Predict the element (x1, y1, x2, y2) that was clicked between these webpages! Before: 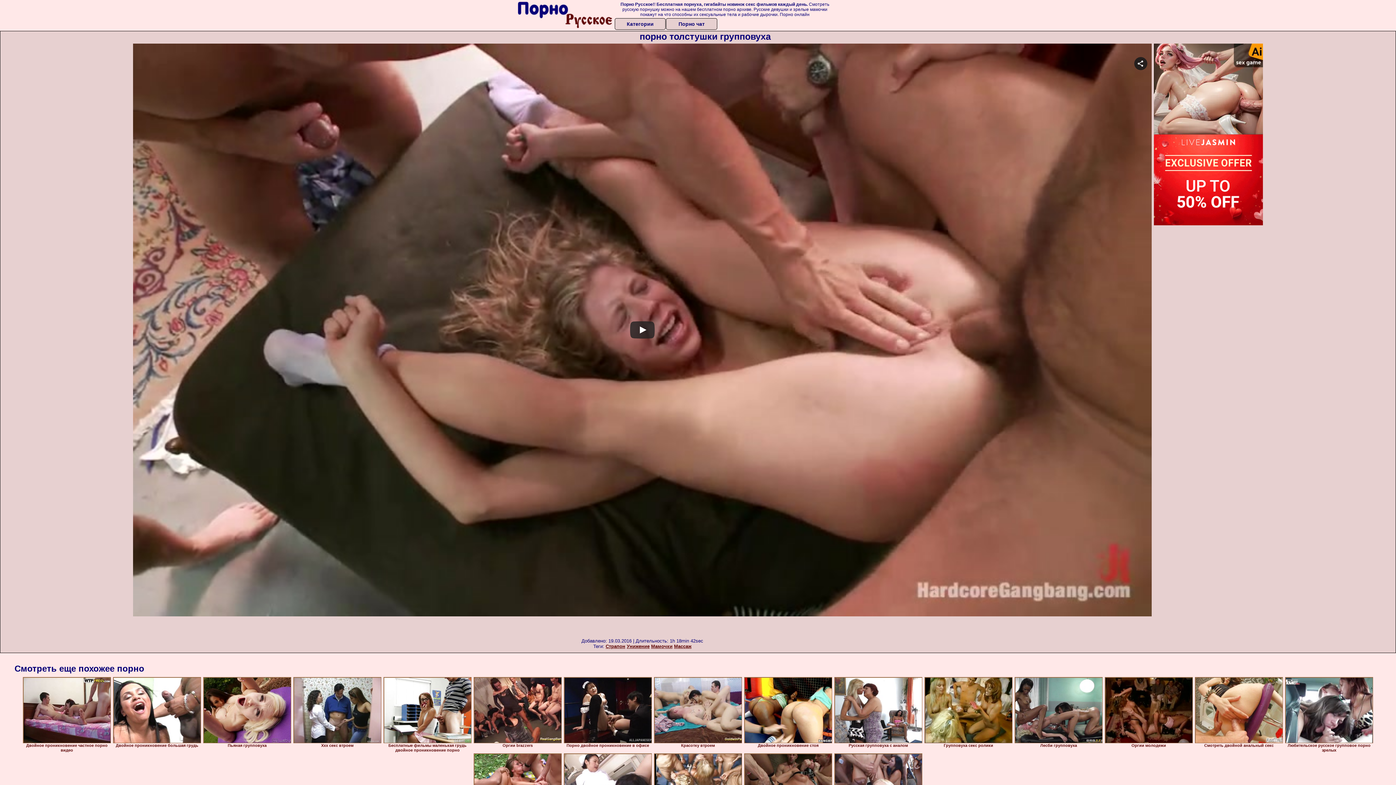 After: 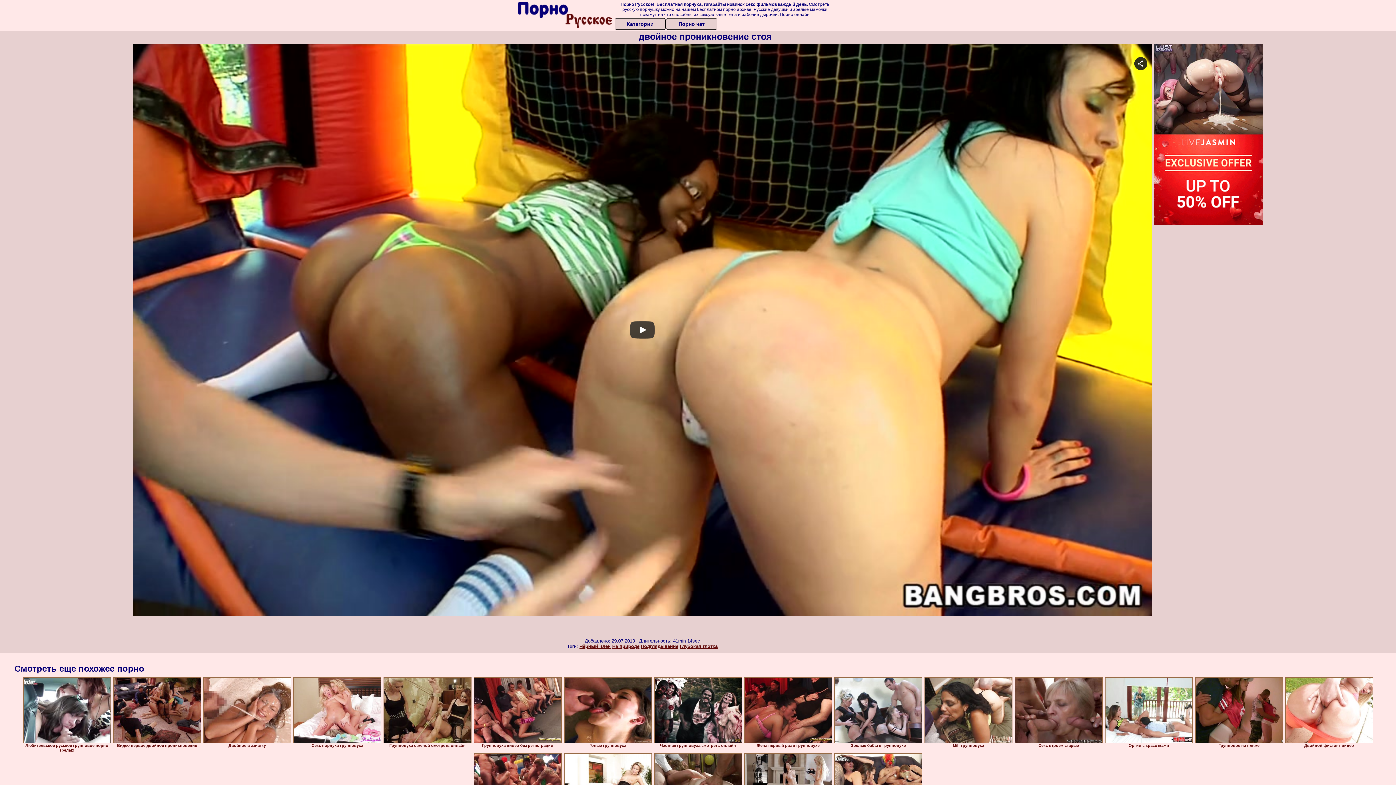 Action: bbox: (744, 677, 832, 743)